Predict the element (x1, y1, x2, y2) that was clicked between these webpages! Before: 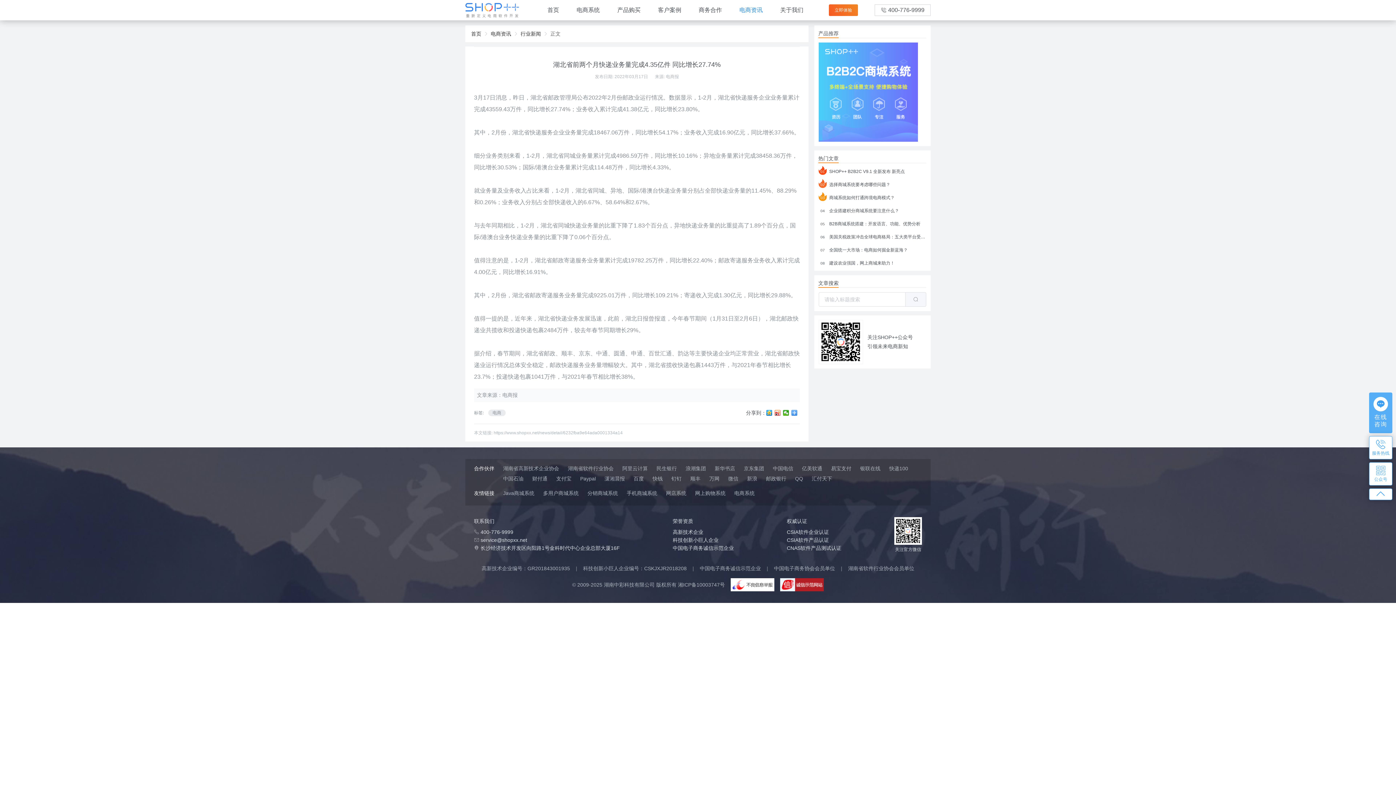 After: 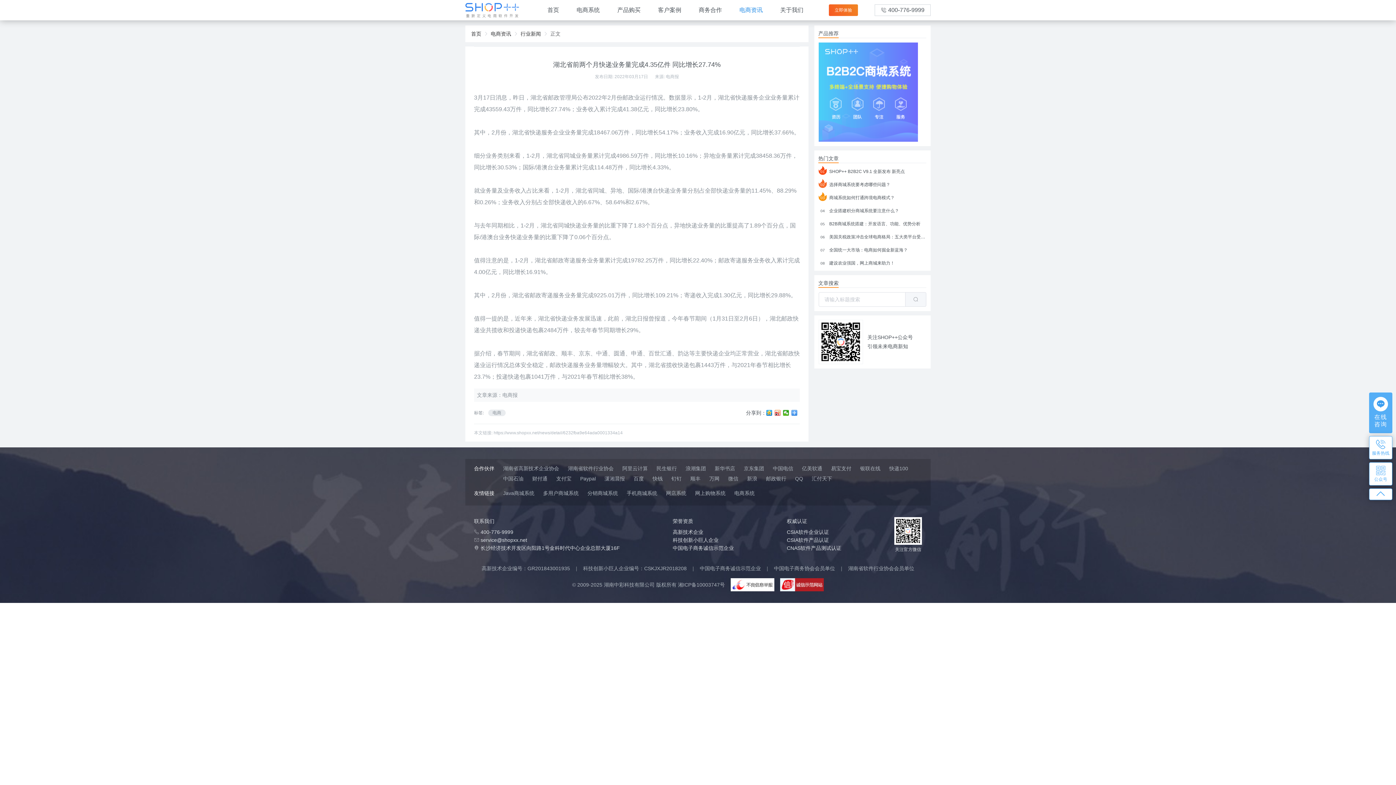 Action: bbox: (678, 582, 725, 587) label: 湘ICP备10003747号